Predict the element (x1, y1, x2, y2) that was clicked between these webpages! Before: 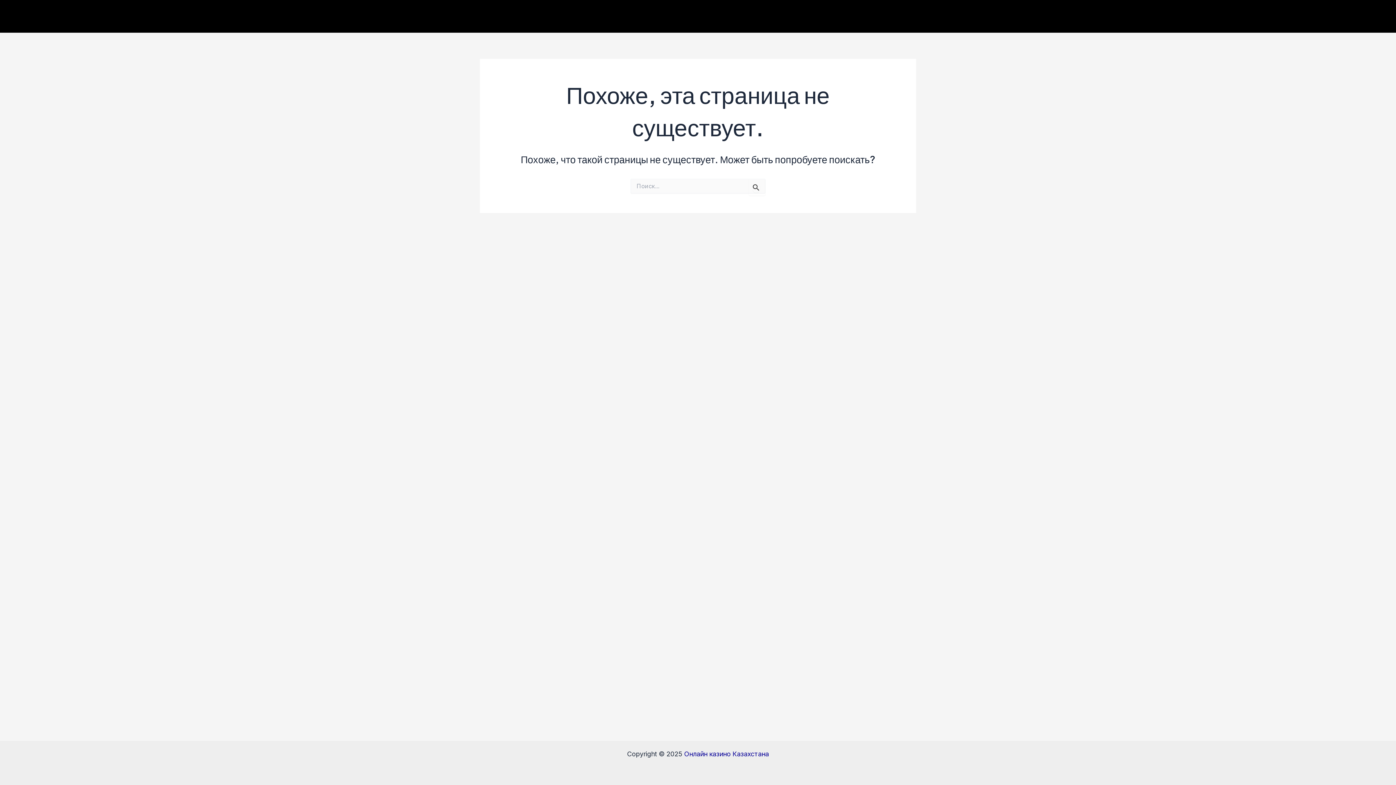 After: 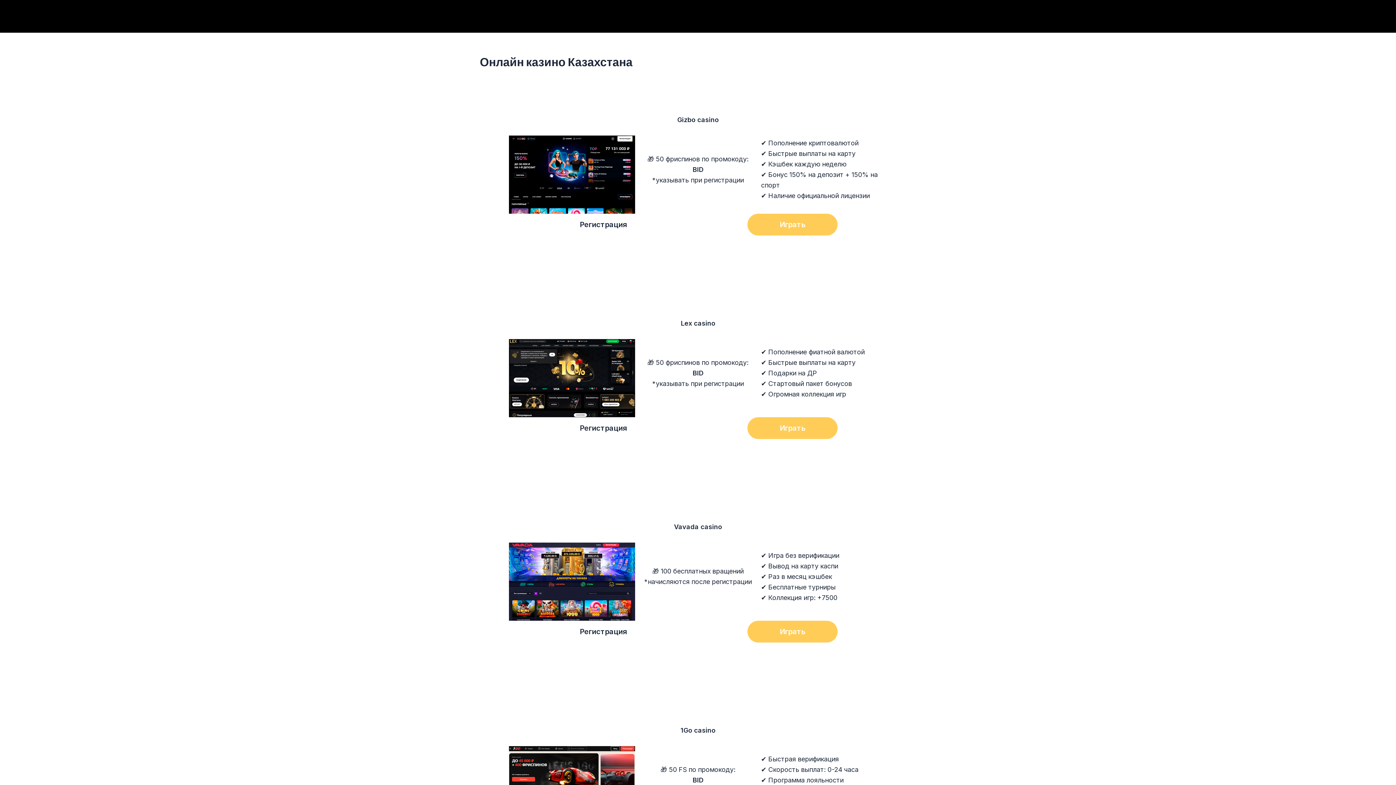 Action: bbox: (684, 750, 769, 758) label: Онлайн казино Казахстана